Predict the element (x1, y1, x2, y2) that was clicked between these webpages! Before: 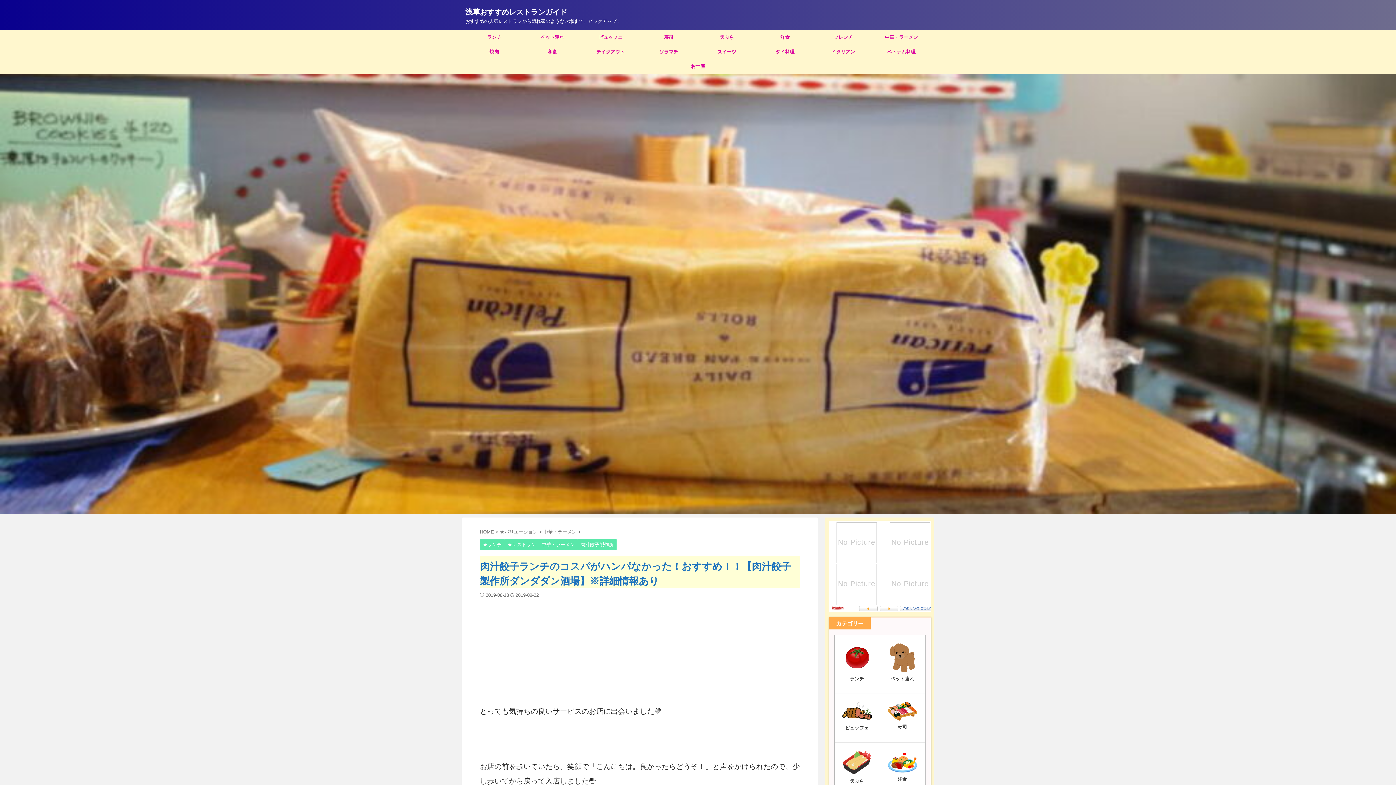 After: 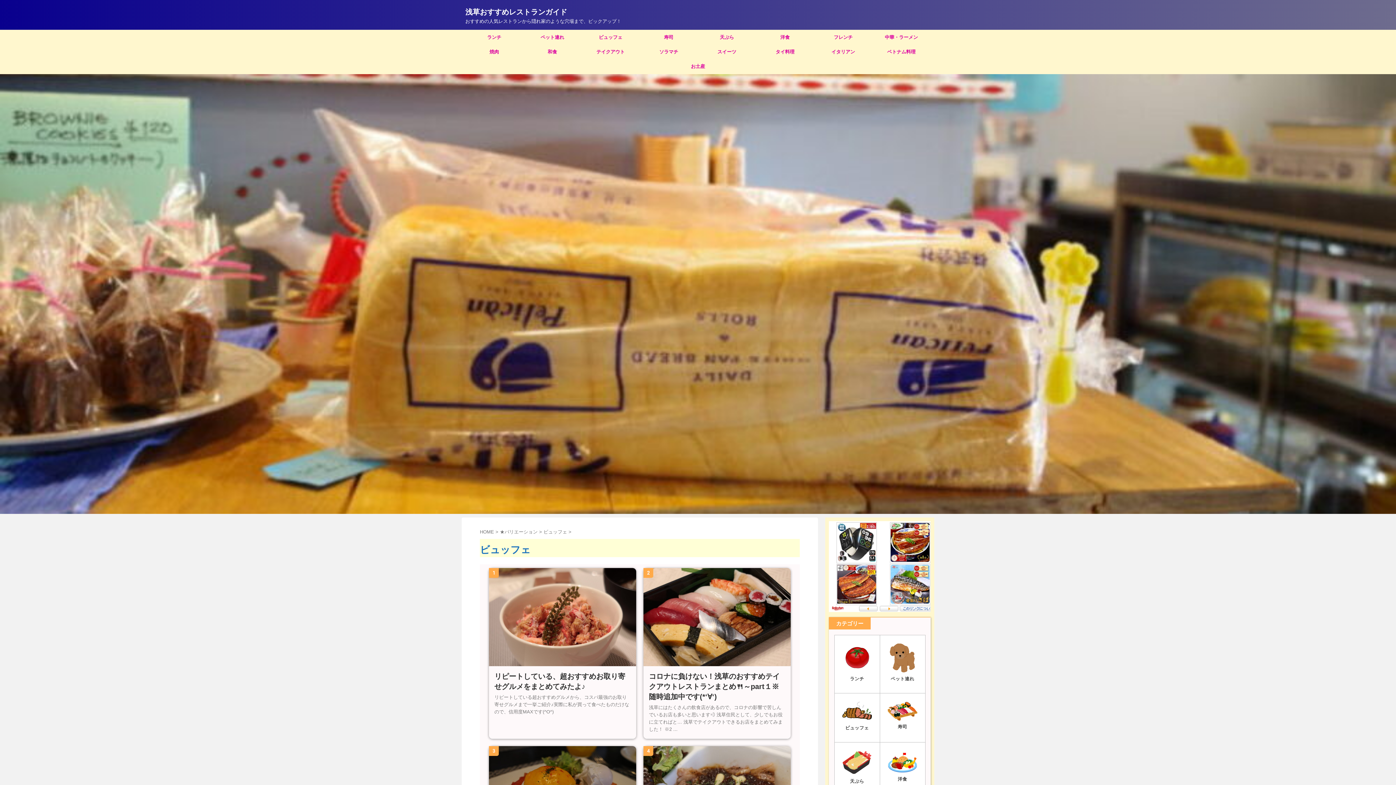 Action: bbox: (581, 30, 639, 44) label: ビュッフェ